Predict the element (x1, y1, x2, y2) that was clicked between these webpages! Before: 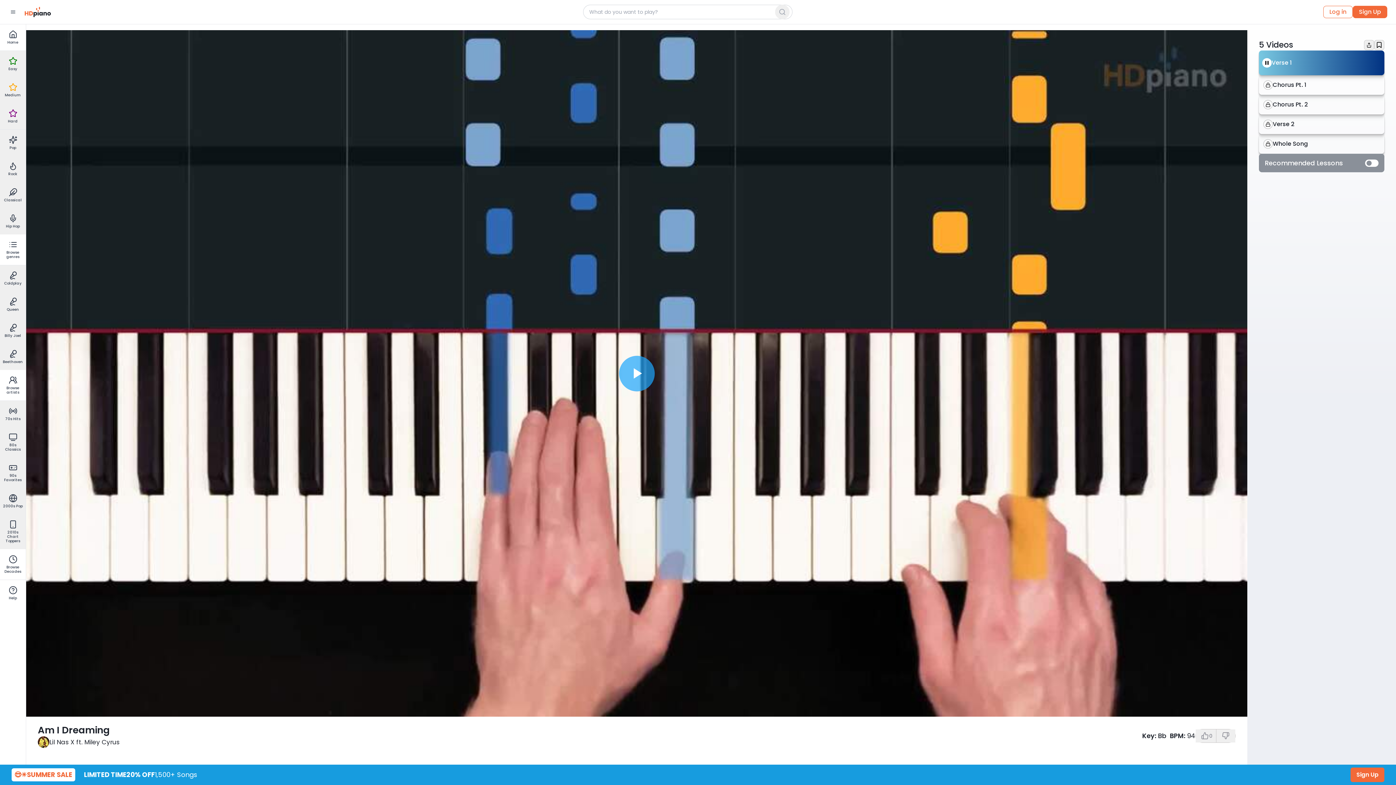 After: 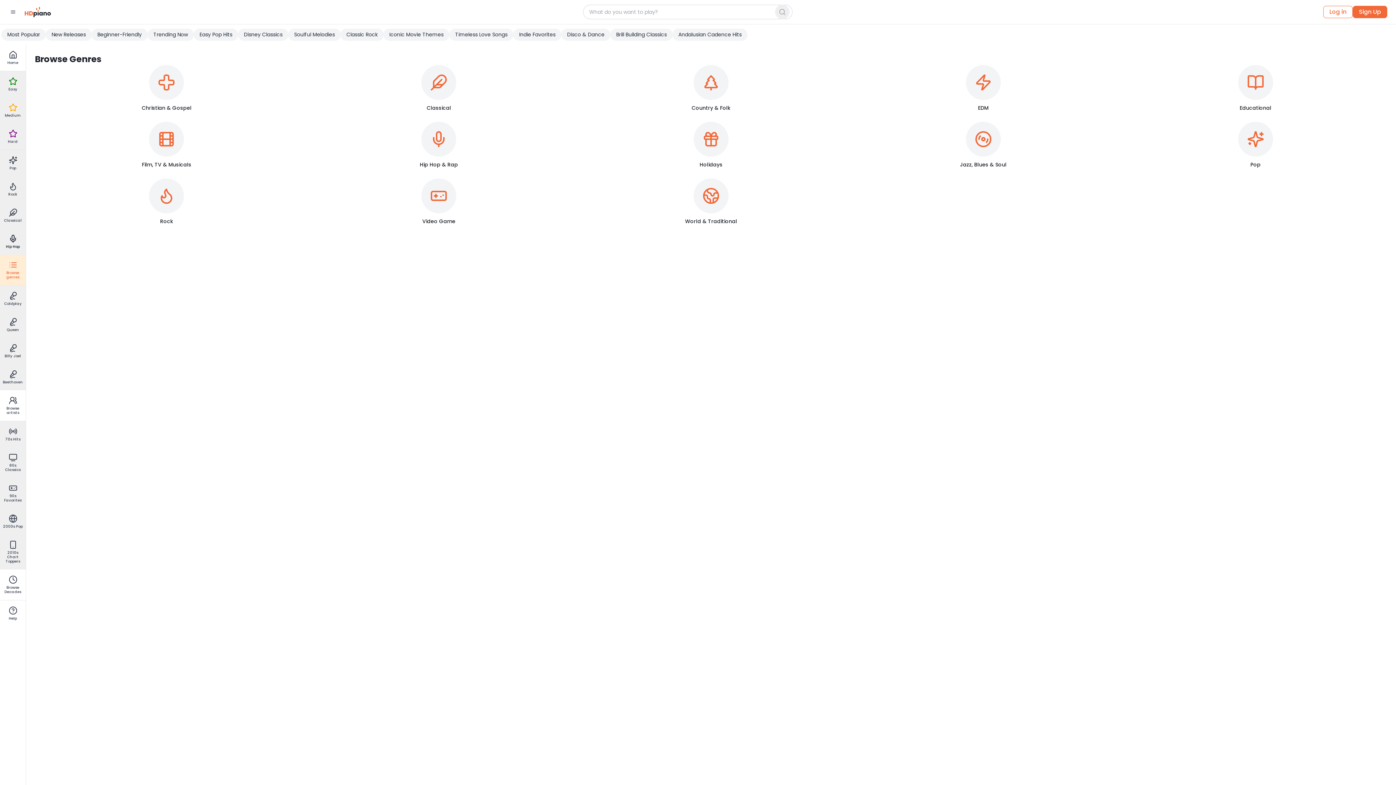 Action: label: Browse genres bbox: (0, 234, 26, 265)